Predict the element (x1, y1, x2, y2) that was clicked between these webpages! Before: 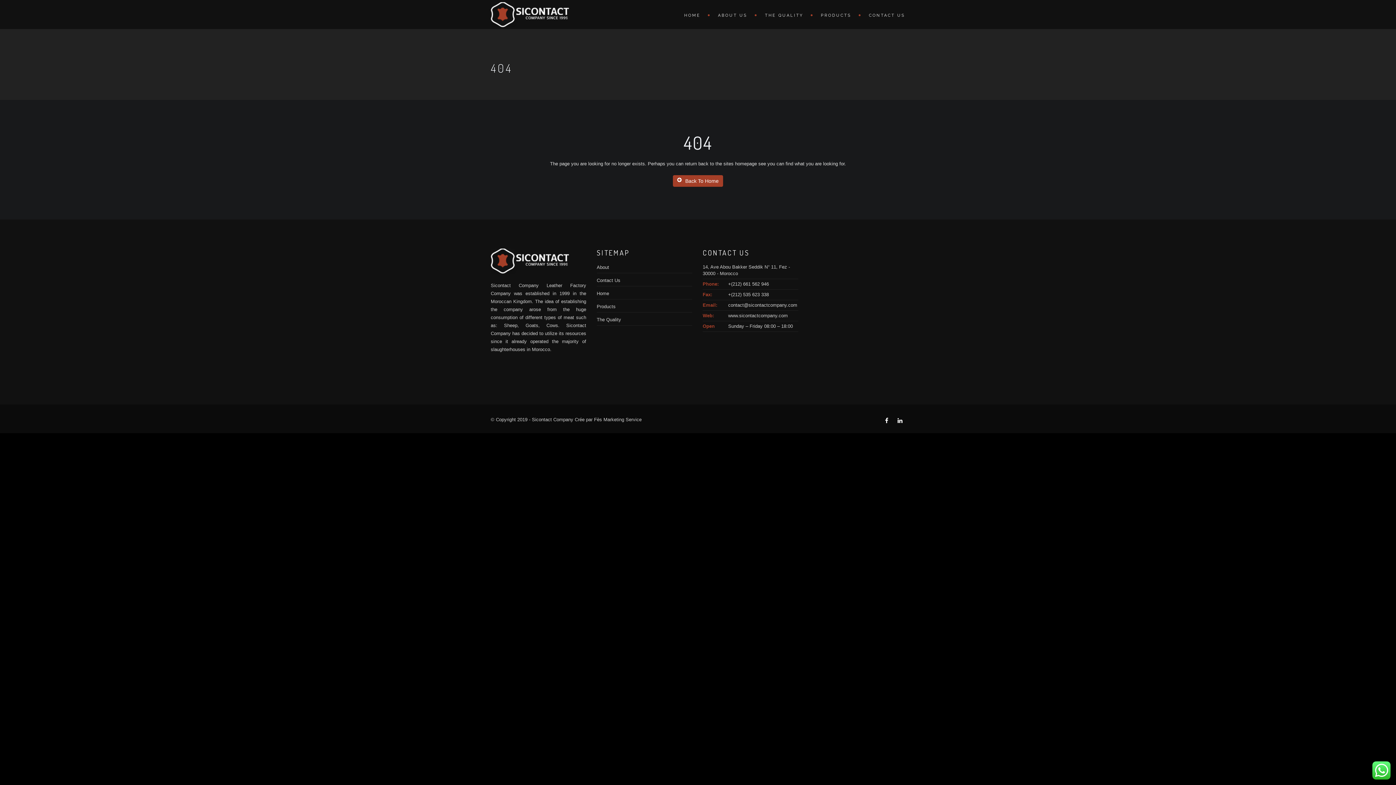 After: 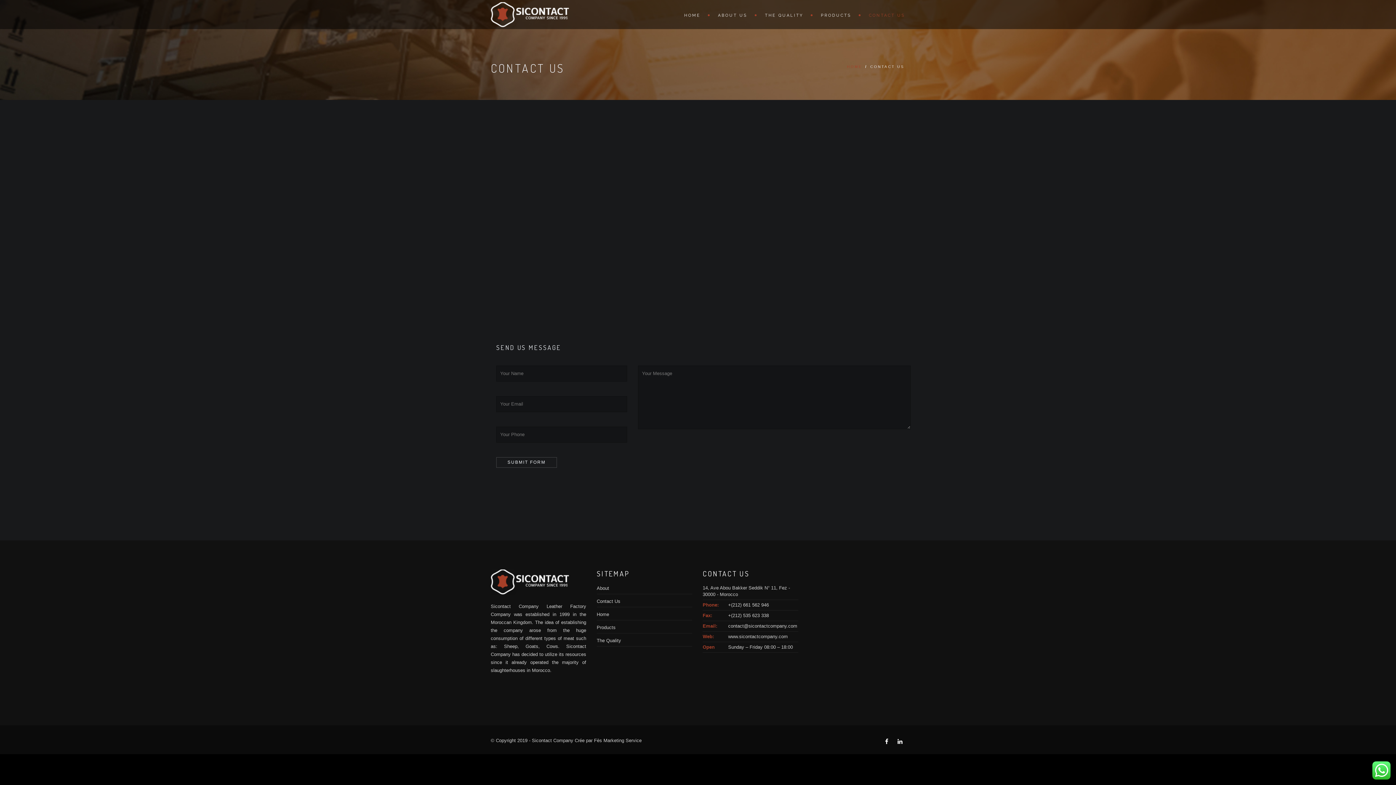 Action: bbox: (861, 0, 905, 29) label: CONTACT US